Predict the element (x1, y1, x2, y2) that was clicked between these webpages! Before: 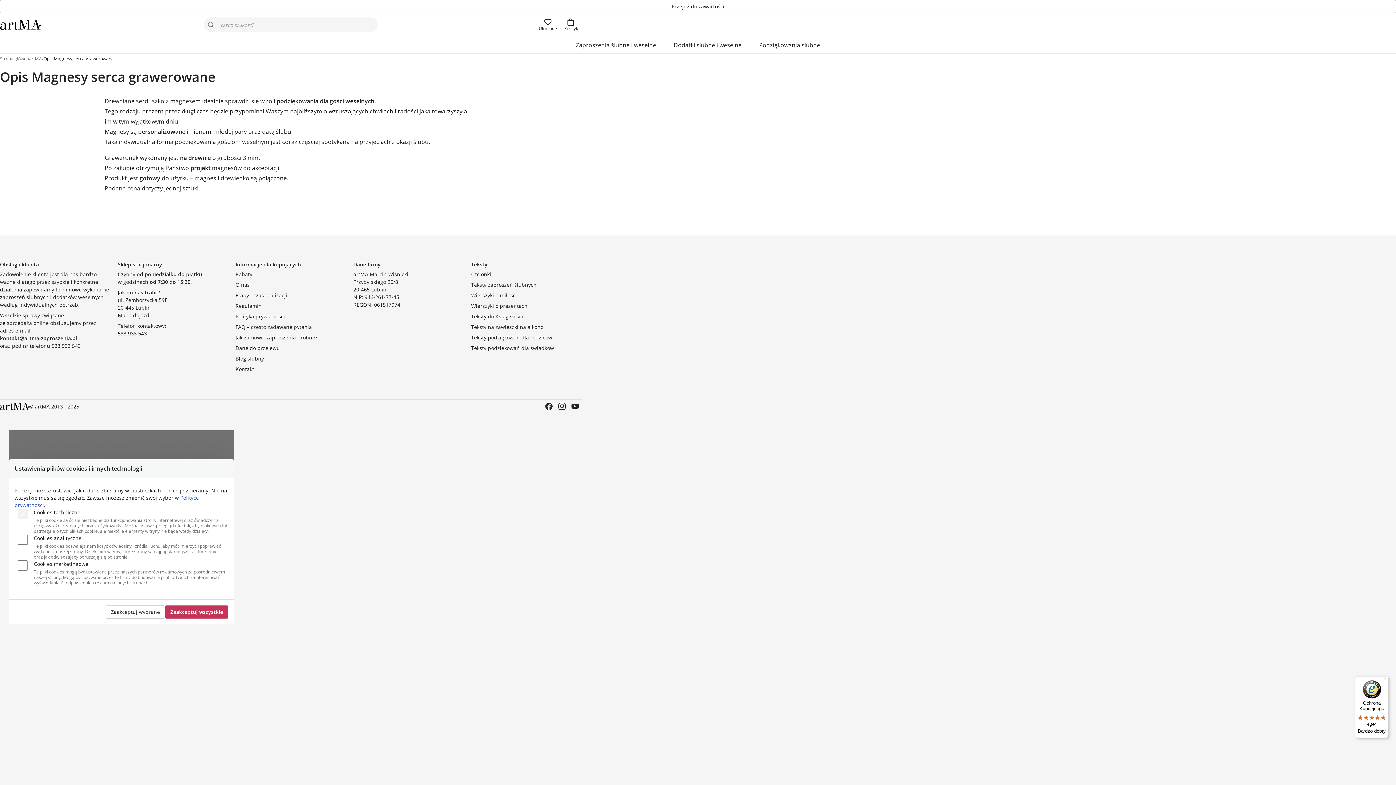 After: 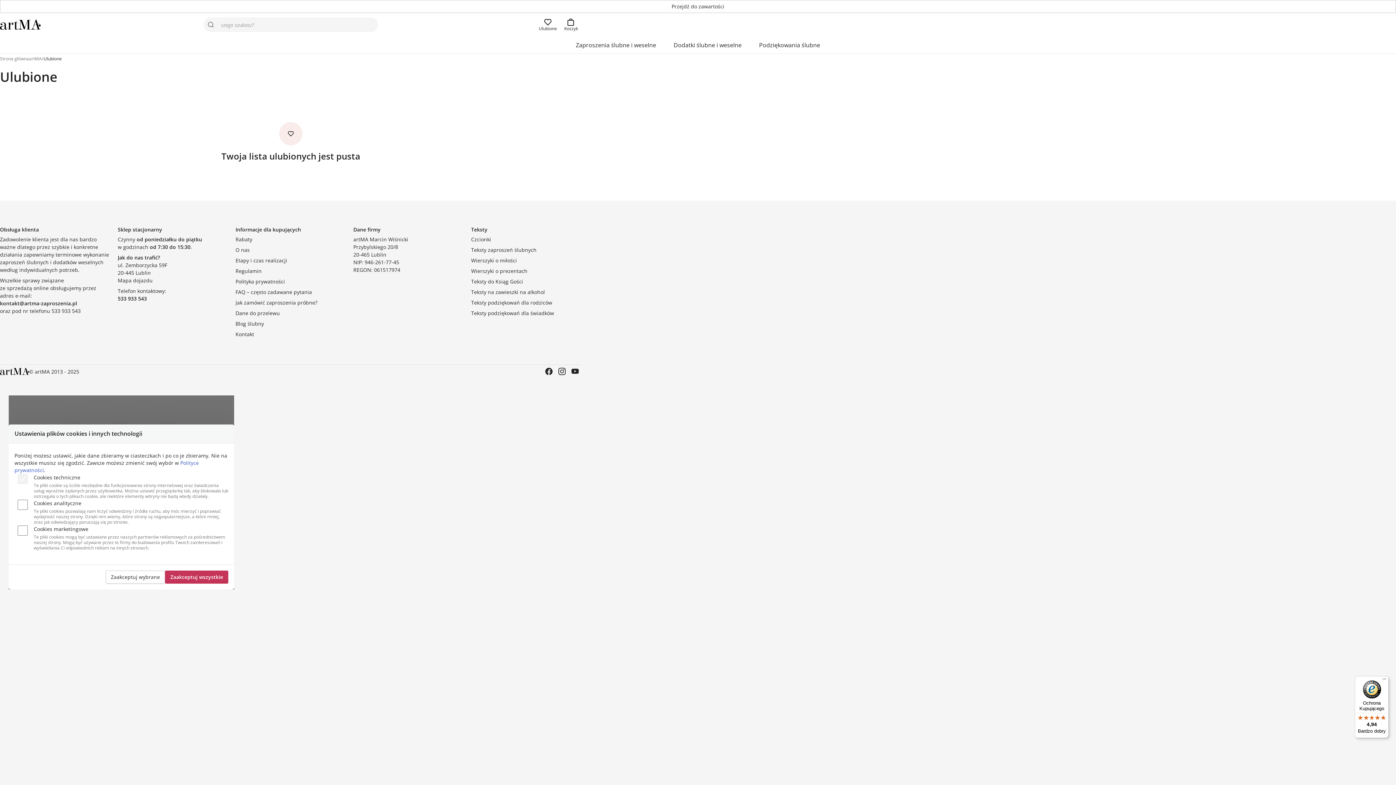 Action: label: Ulubione bbox: (535, 15, 560, 33)